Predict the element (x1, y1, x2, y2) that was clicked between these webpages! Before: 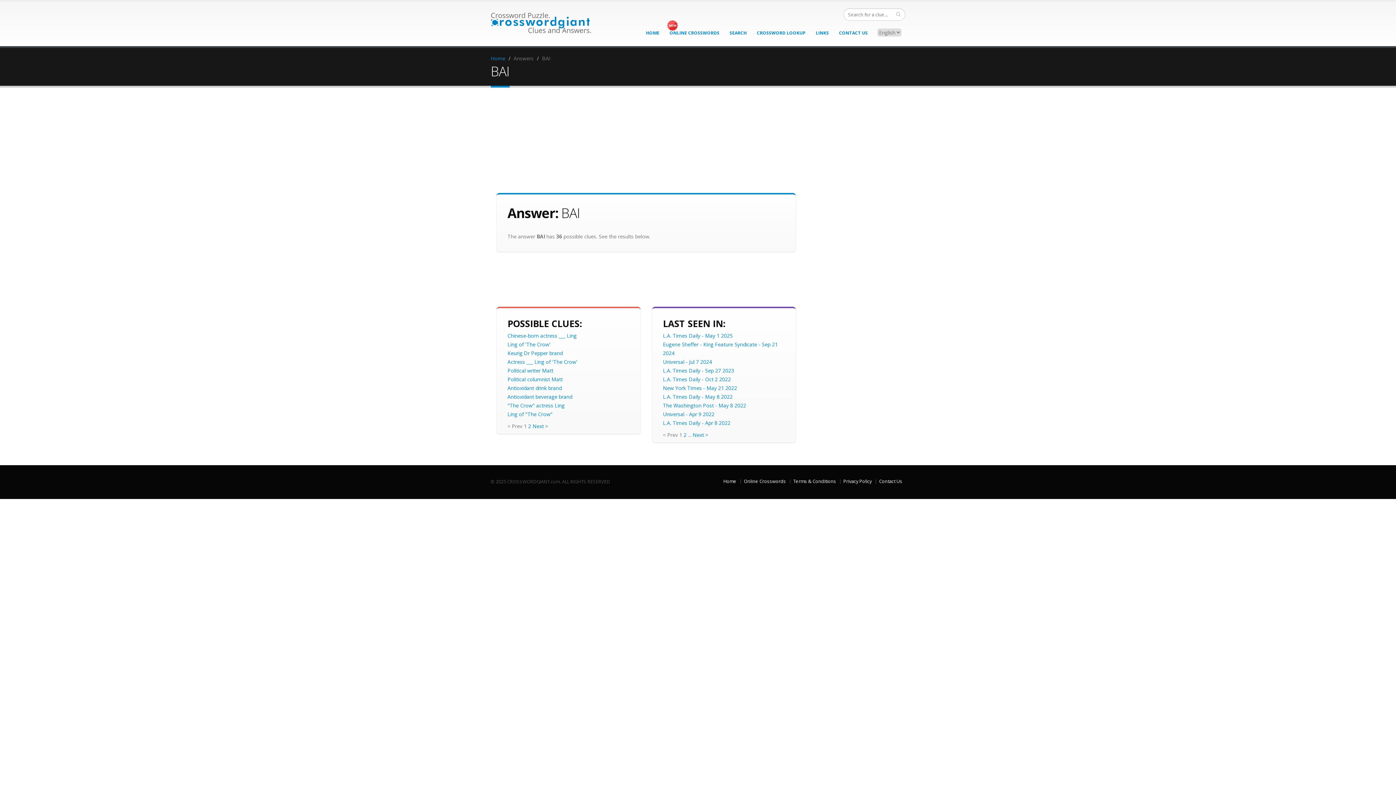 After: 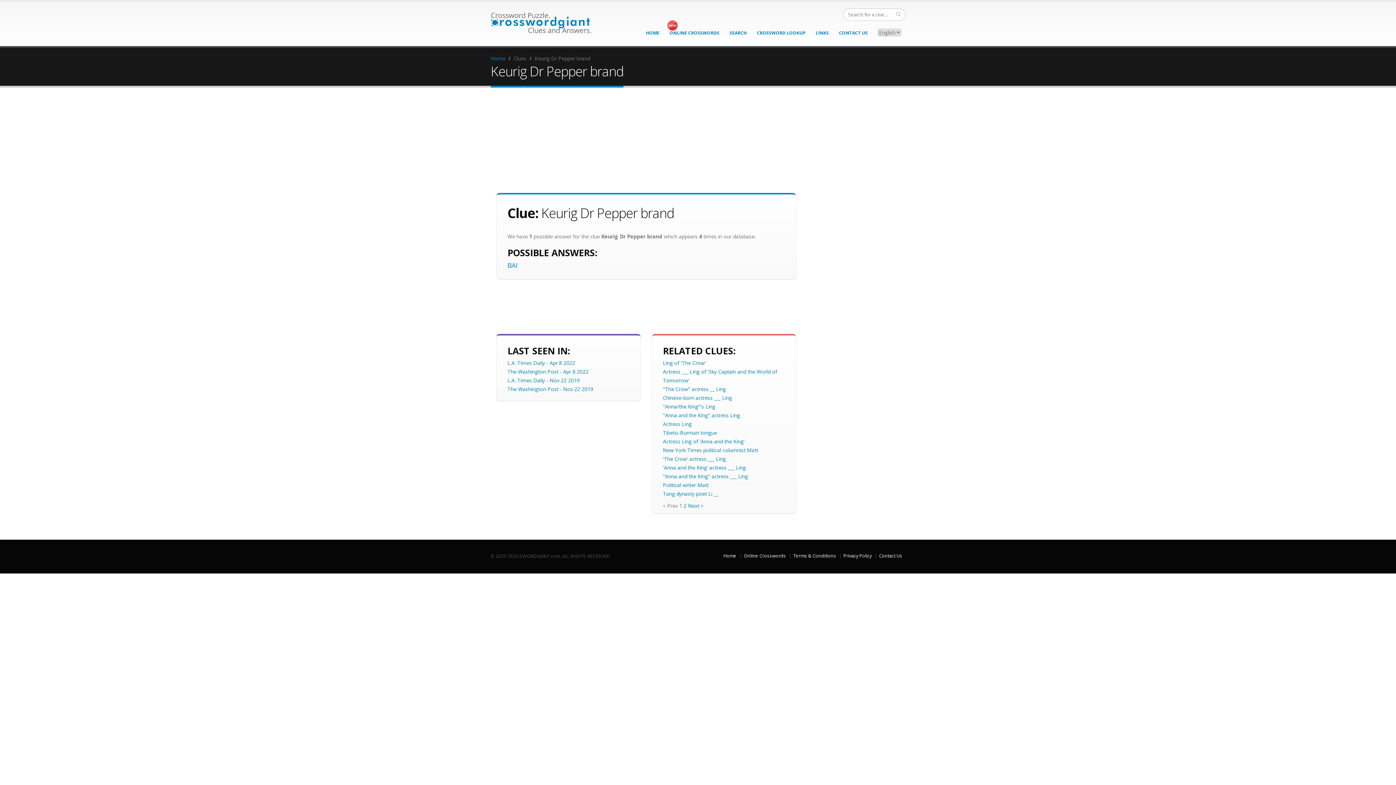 Action: bbox: (507, 349, 562, 356) label: Keurig Dr Pepper brand